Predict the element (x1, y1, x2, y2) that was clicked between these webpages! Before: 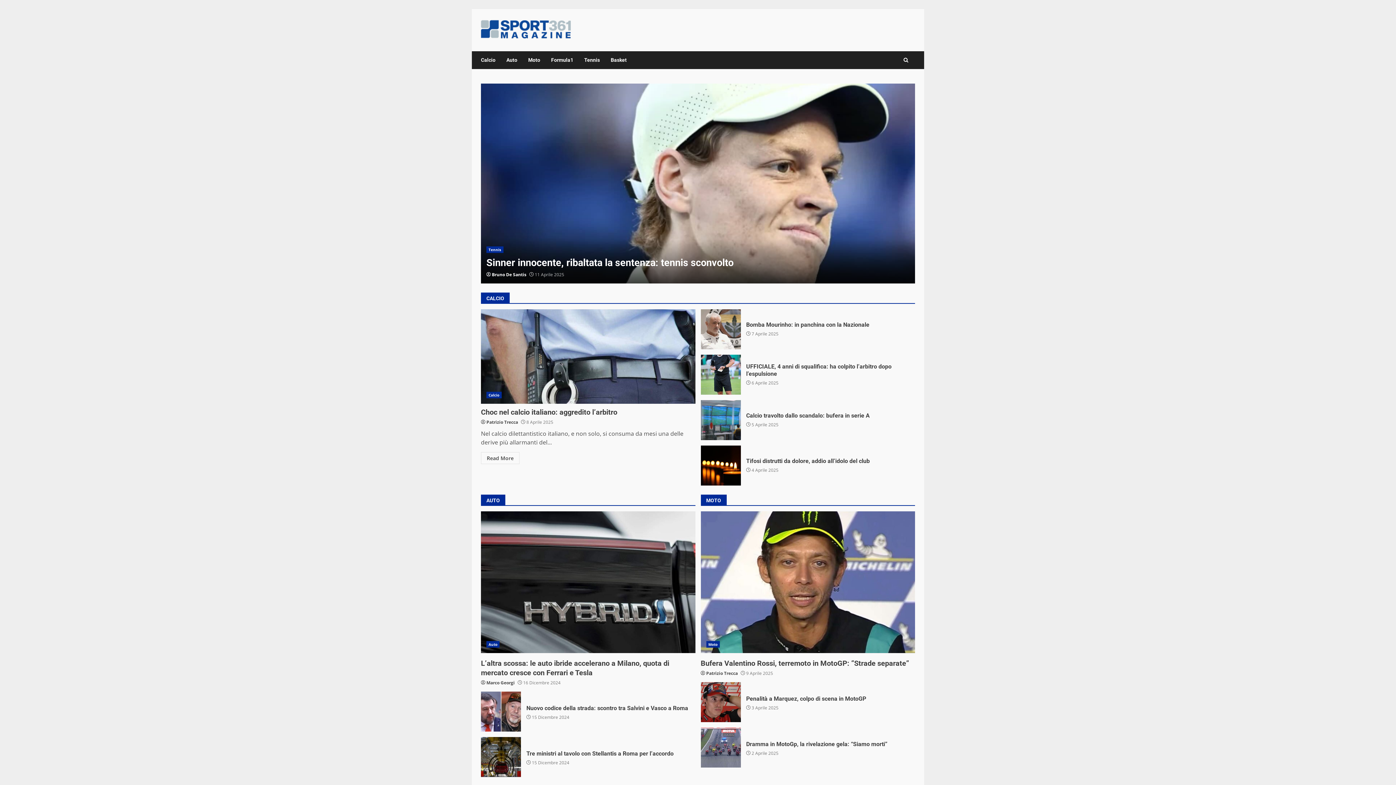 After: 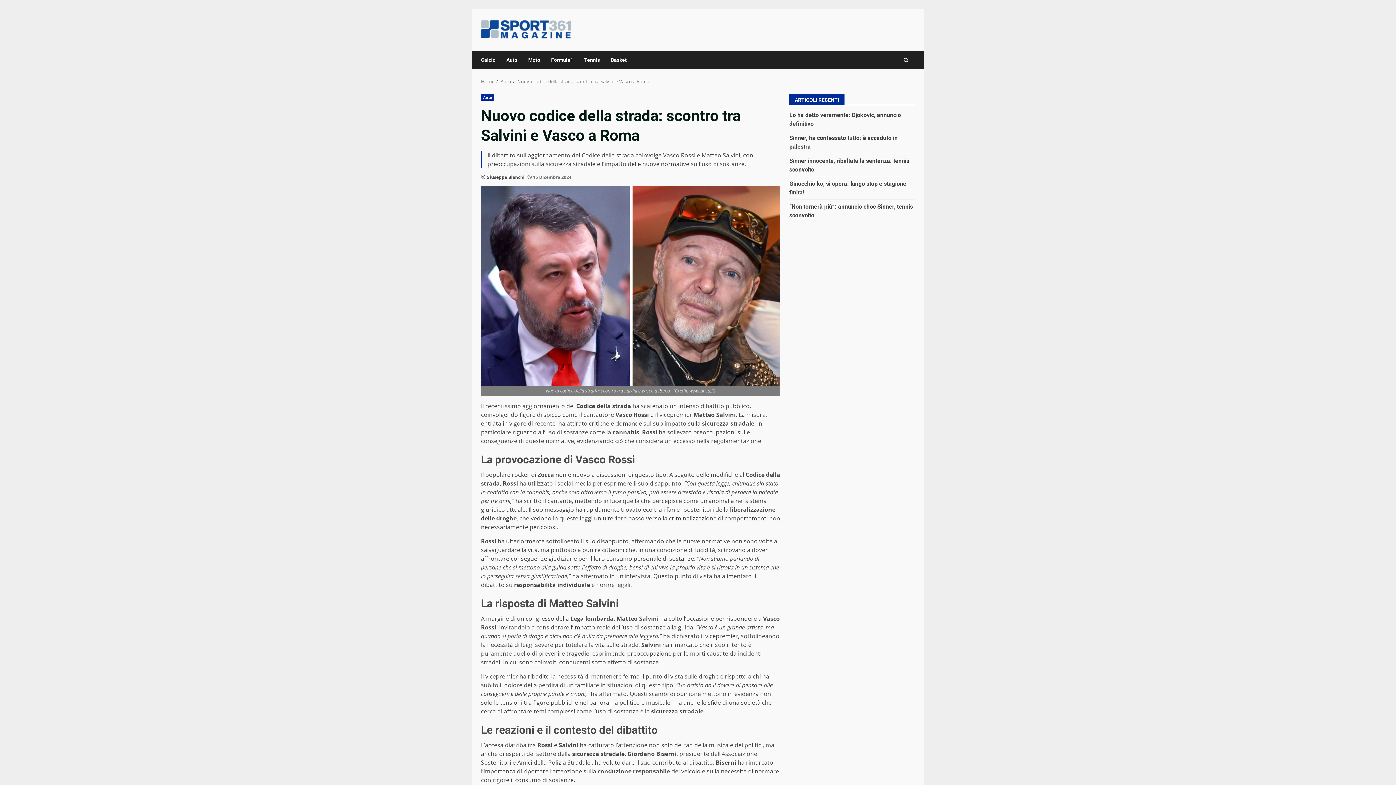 Action: label: Nuovo codice della strada: scontro tra Salvini e Vasco a Roma bbox: (481, 692, 521, 732)